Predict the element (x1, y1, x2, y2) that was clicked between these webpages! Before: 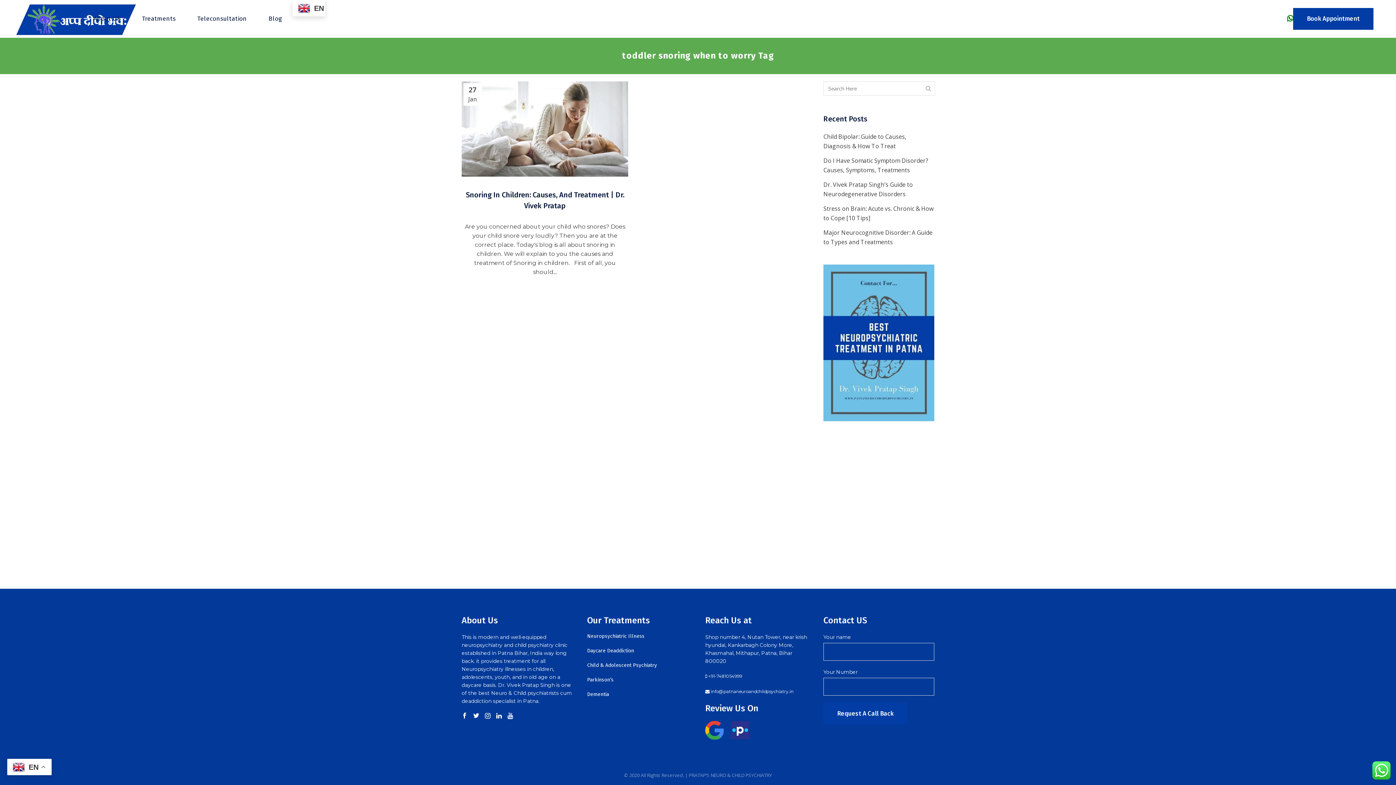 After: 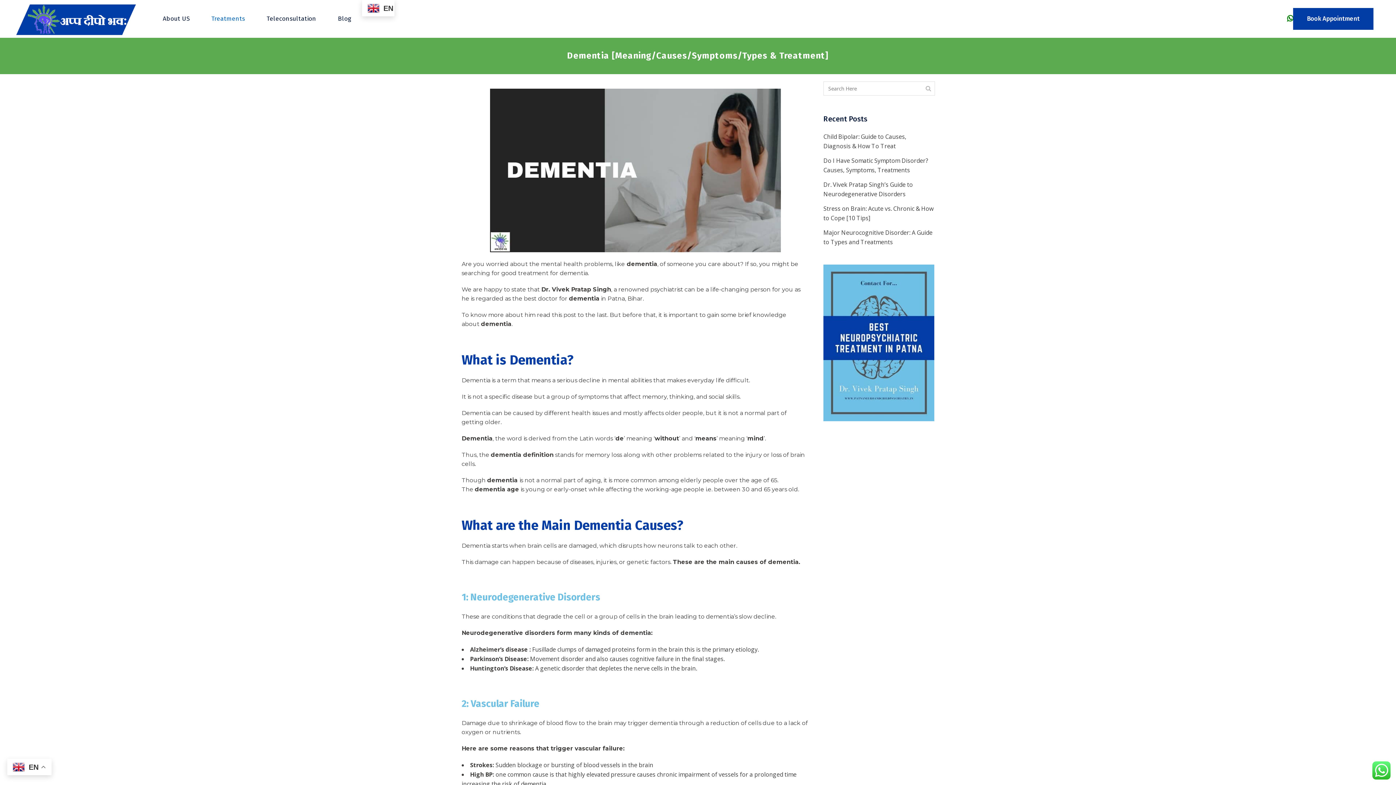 Action: bbox: (587, 690, 609, 698) label: Dementia